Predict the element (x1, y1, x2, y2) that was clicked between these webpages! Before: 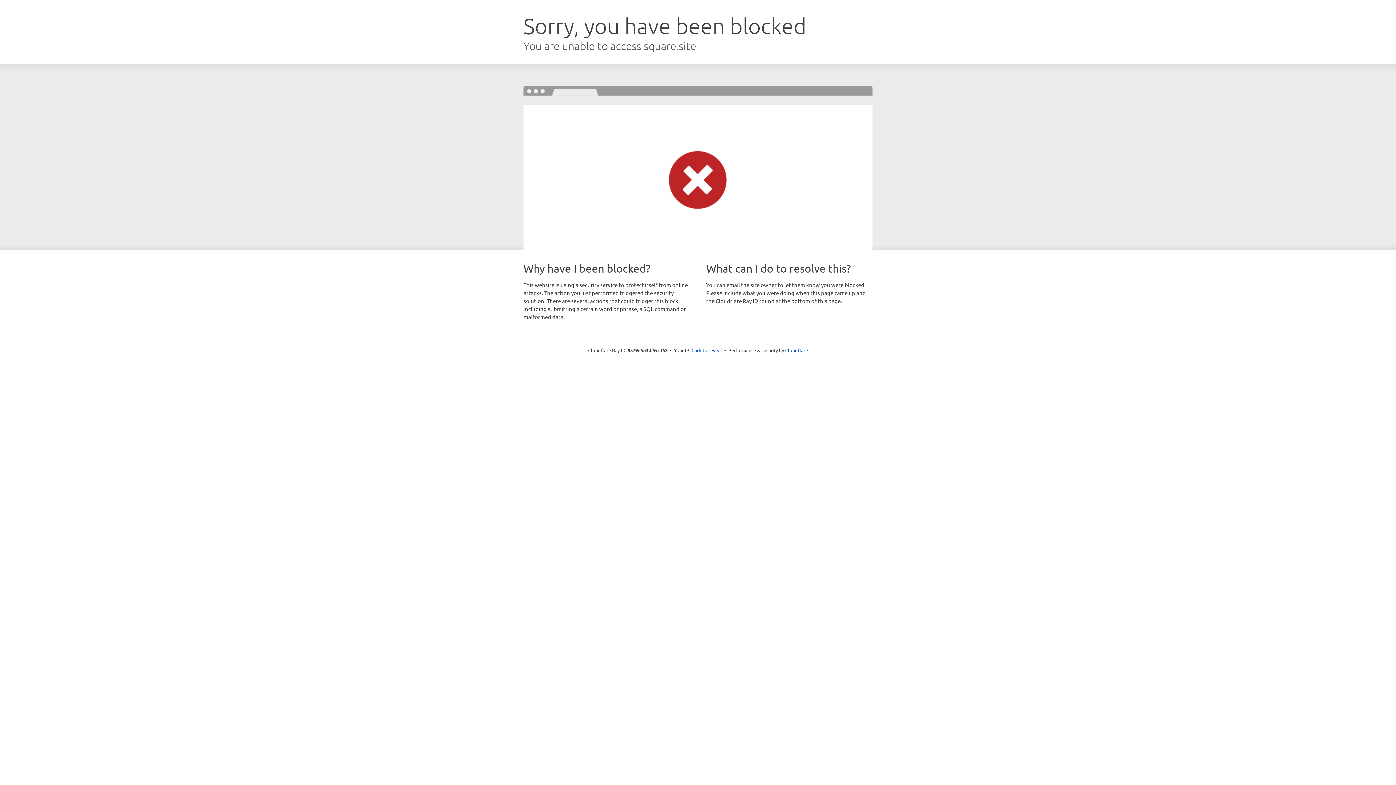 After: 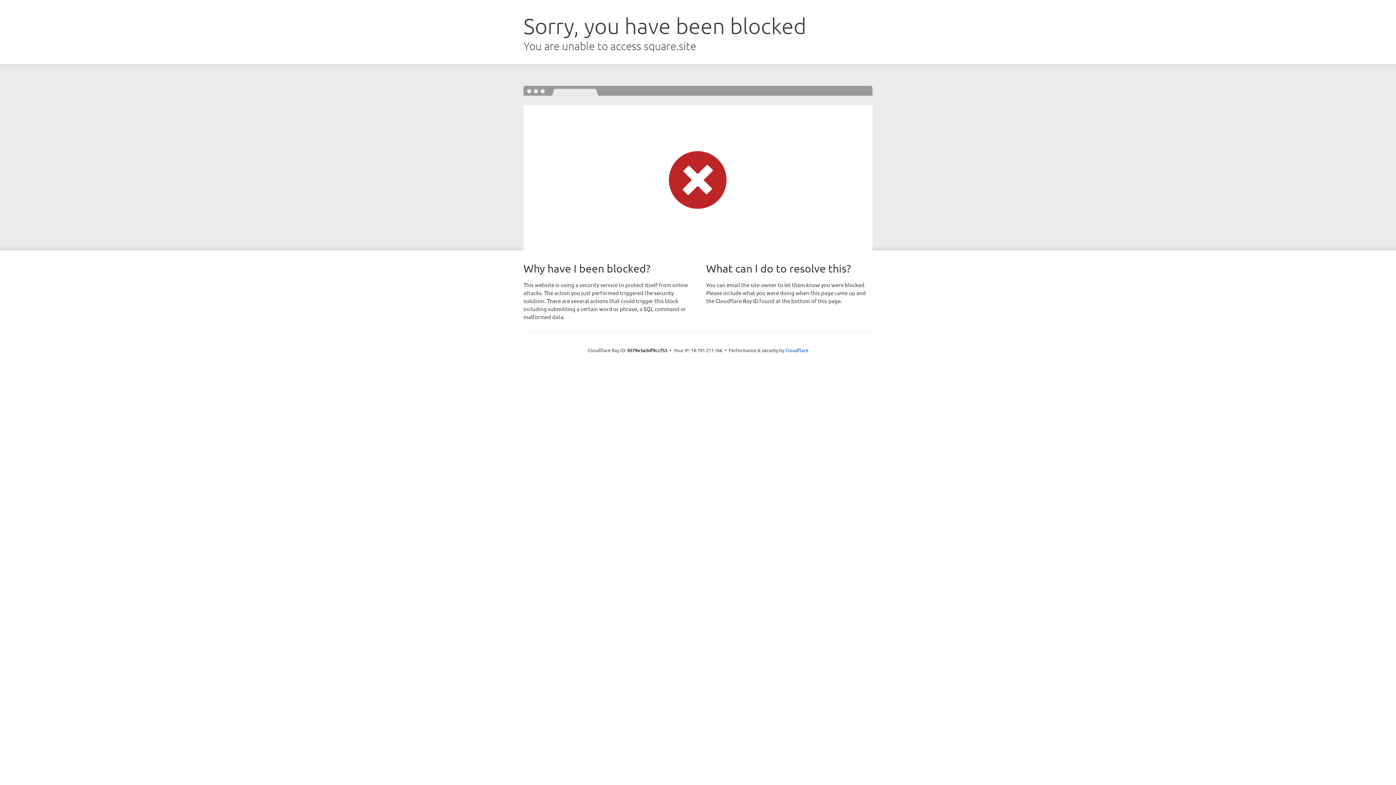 Action: label: Click to reveal bbox: (691, 346, 722, 353)